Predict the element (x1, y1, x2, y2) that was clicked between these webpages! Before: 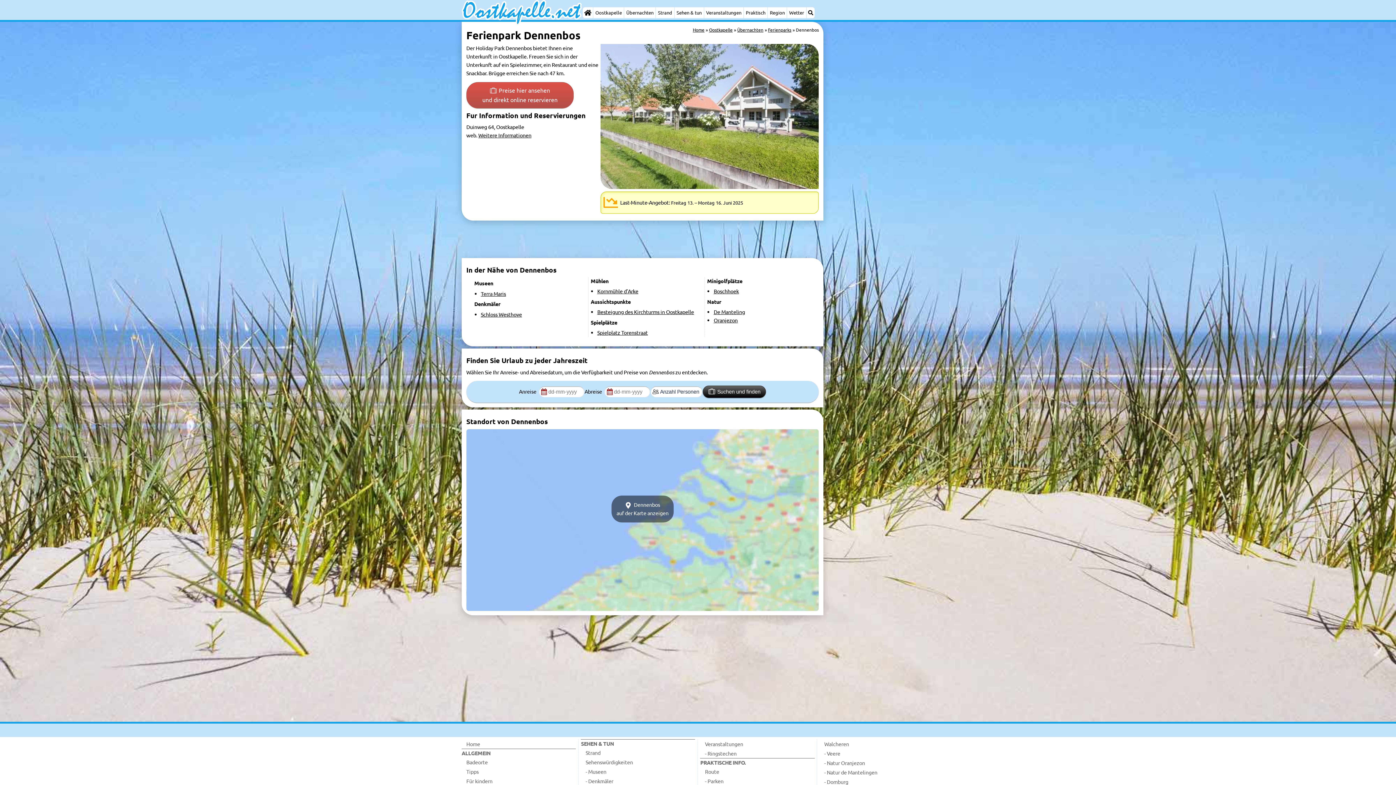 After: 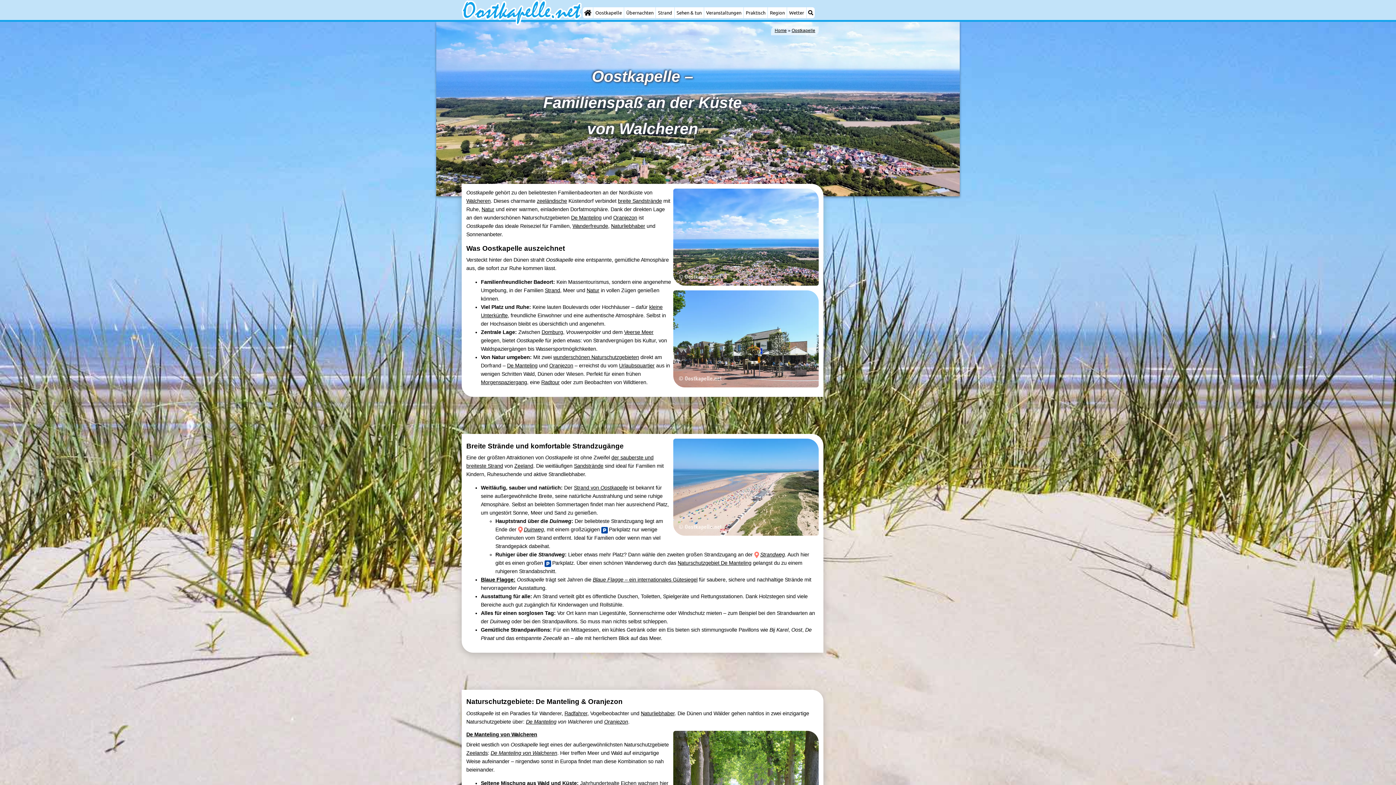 Action: bbox: (709, 26, 732, 32) label: Oostkapelle